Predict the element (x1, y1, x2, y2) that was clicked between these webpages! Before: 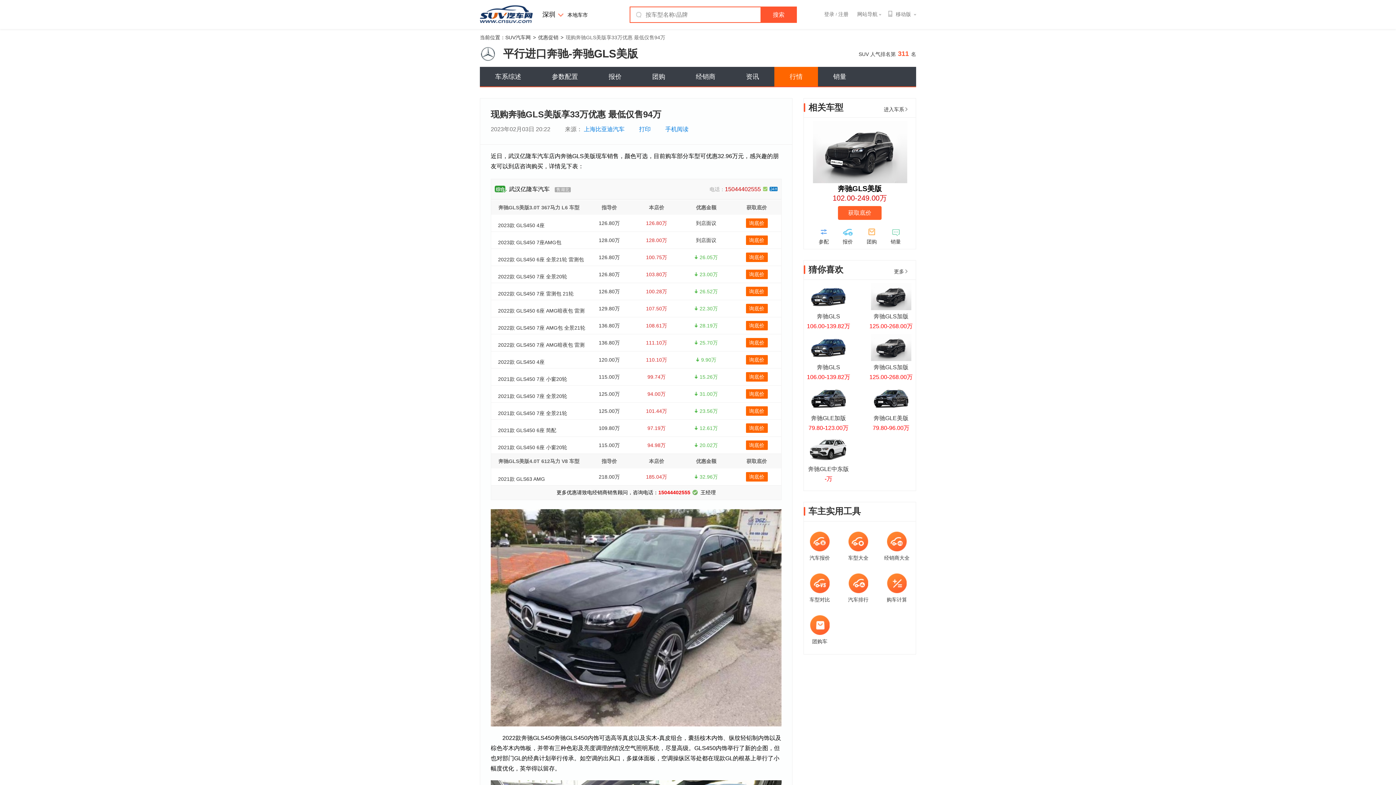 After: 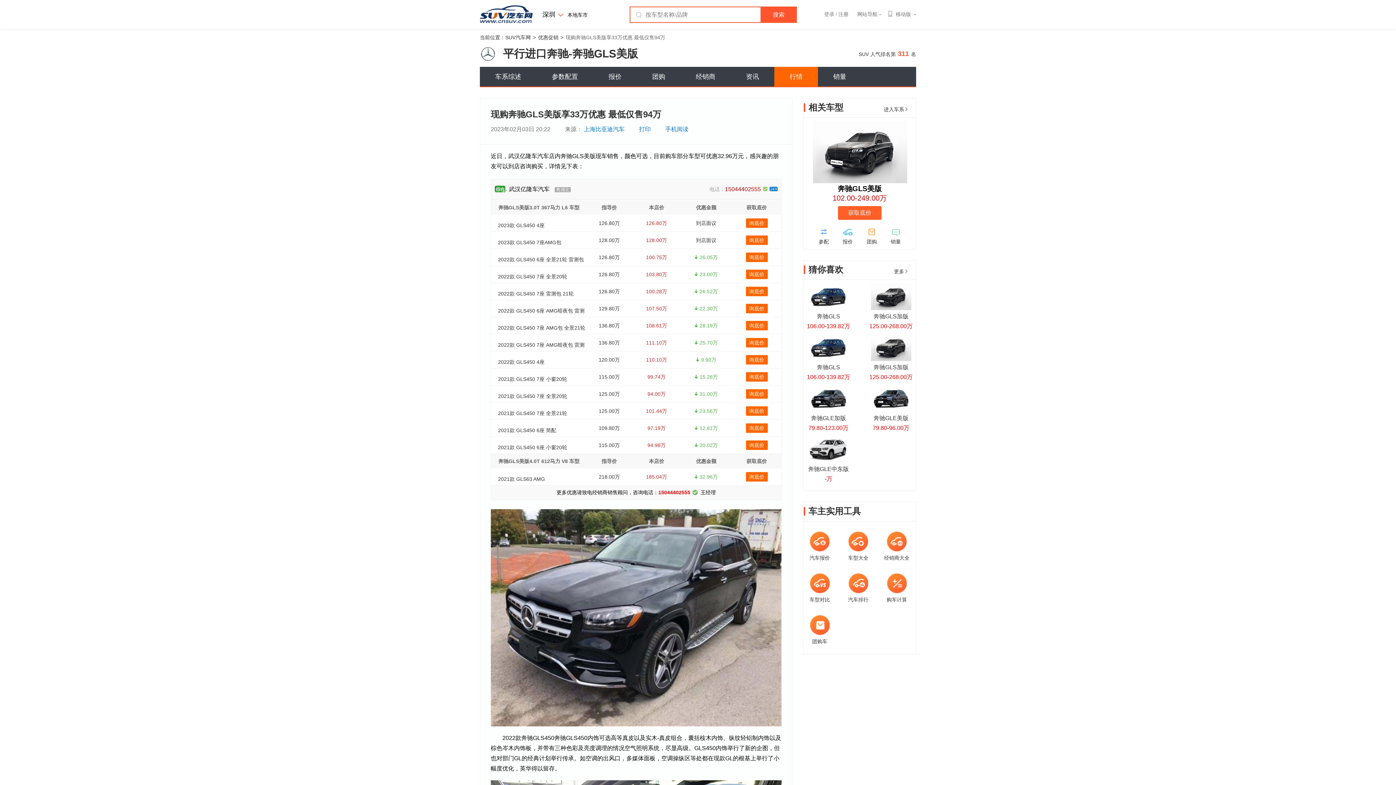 Action: bbox: (838, 11, 848, 17) label: 注册